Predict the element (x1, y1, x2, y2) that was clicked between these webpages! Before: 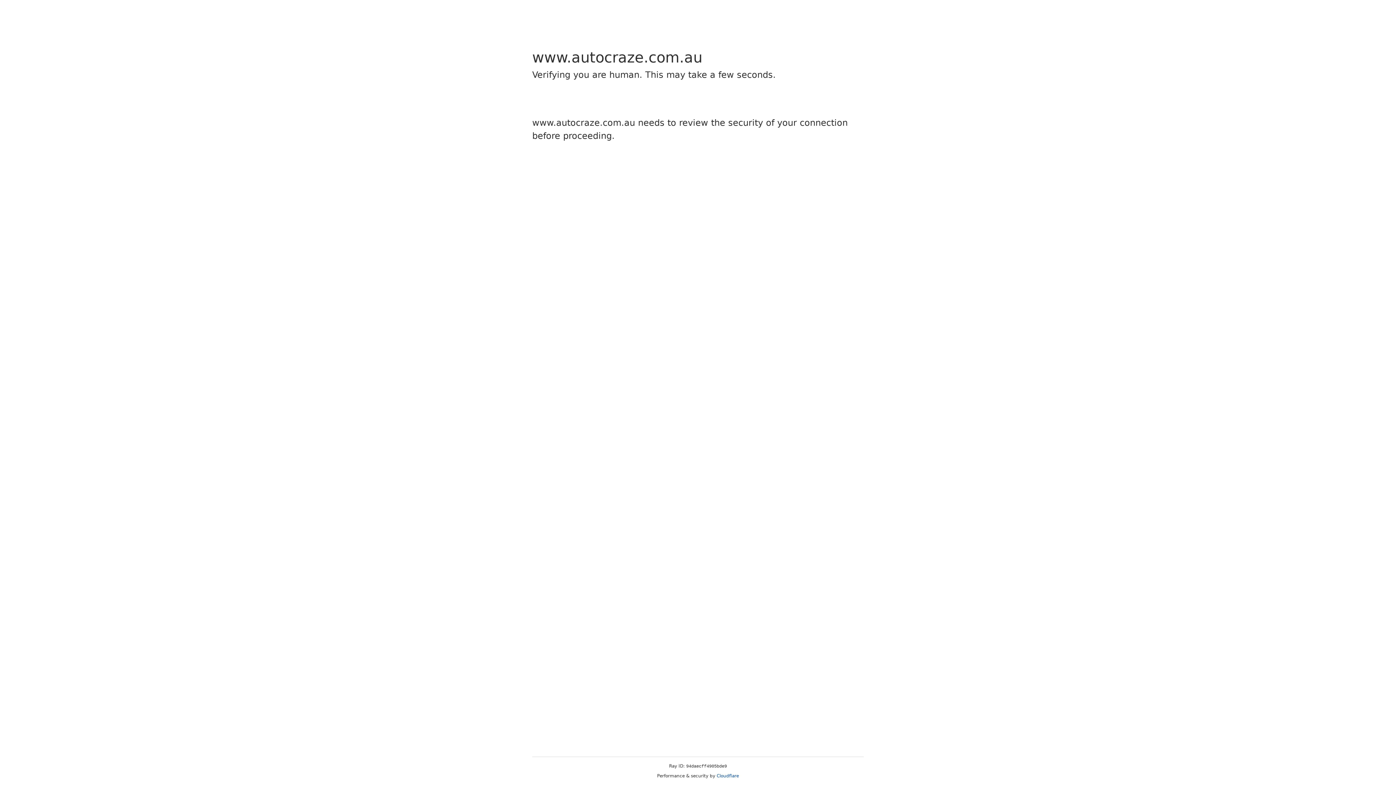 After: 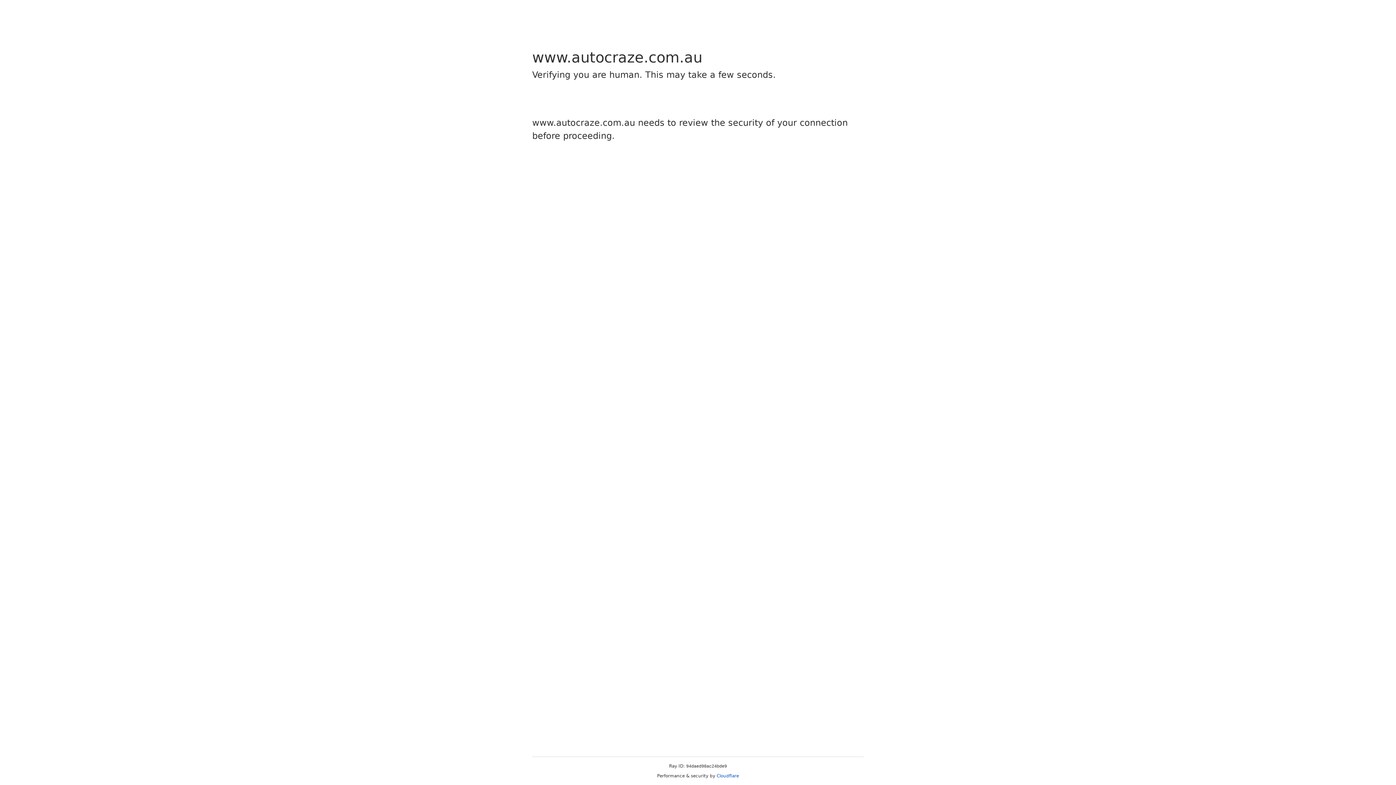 Action: bbox: (716, 773, 739, 778) label: Cloudflare